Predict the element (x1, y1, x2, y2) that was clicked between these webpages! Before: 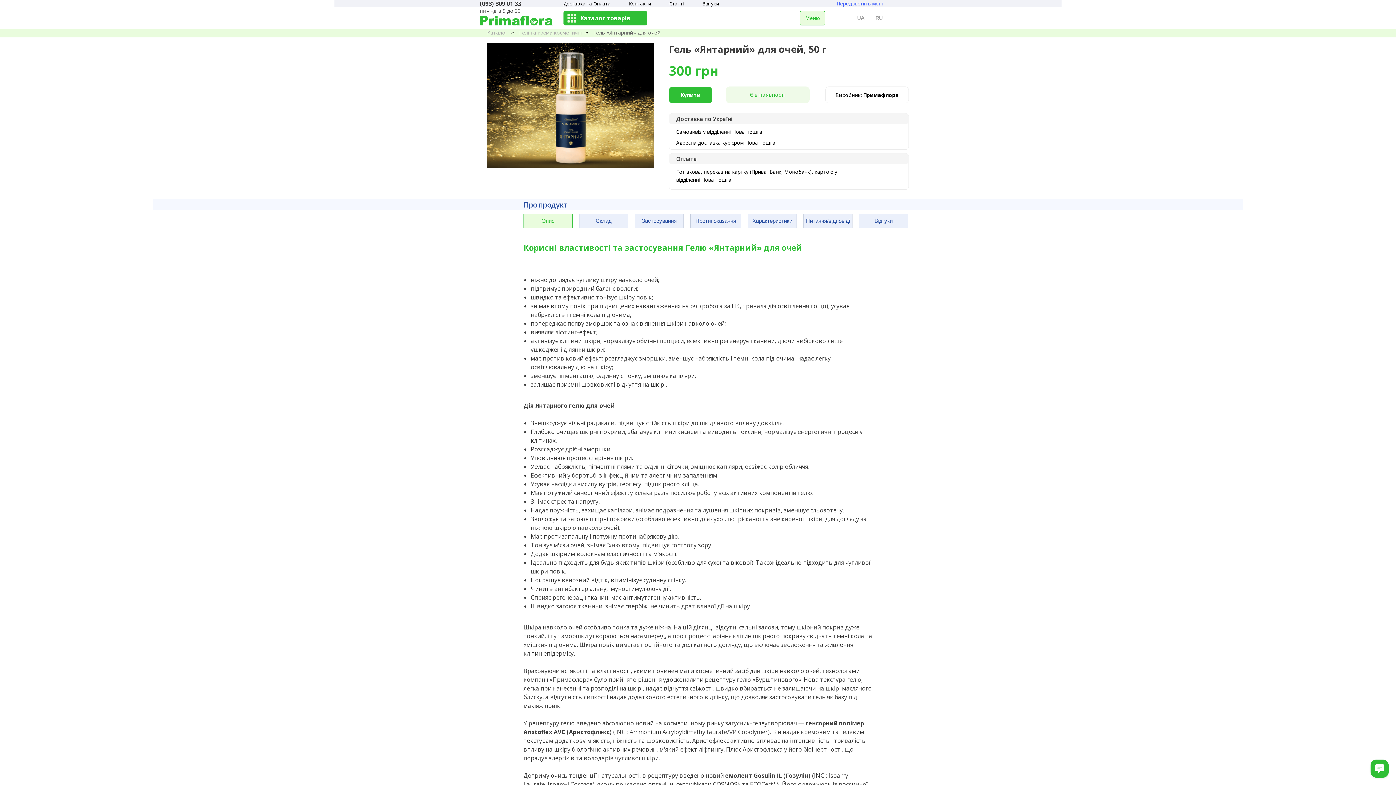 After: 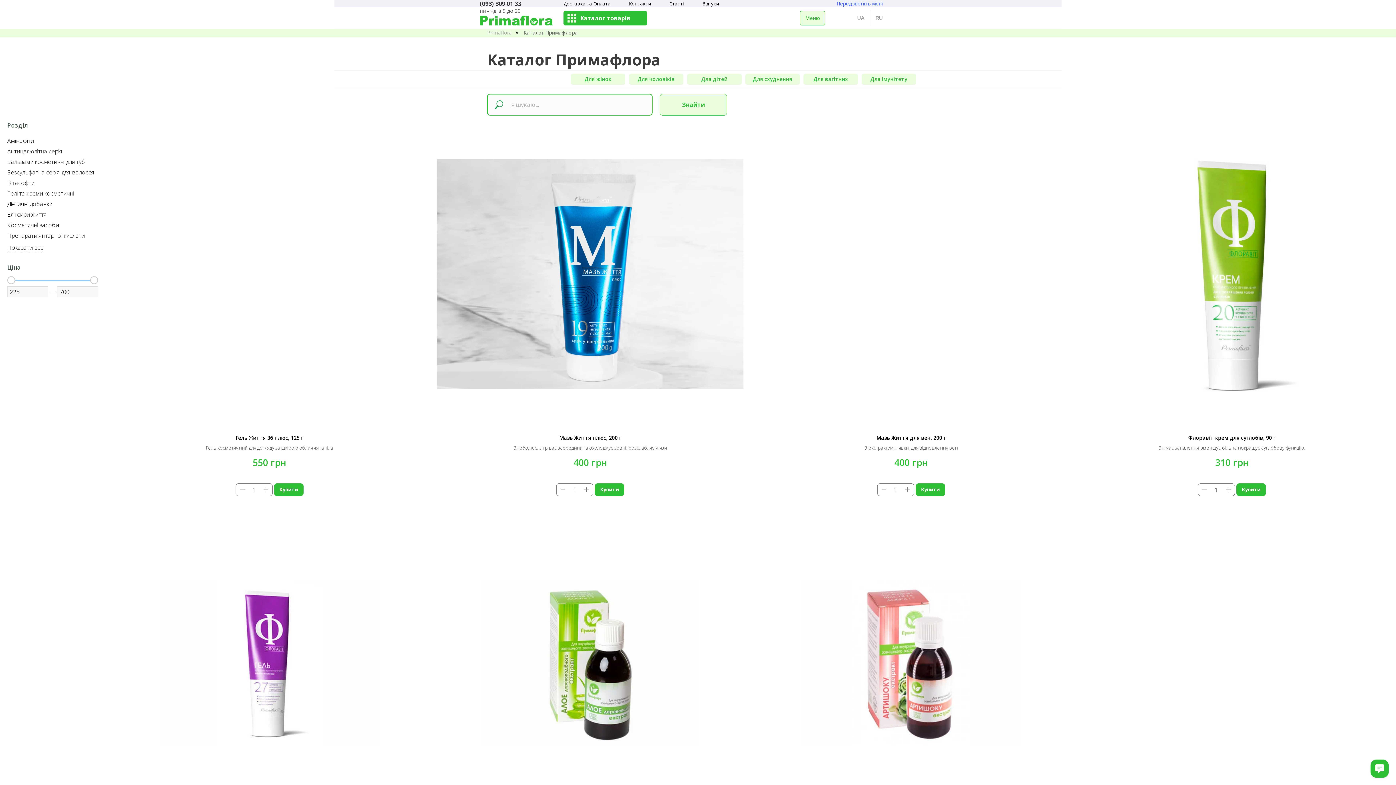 Action: bbox: (563, 10, 647, 25) label: Каталог товарів